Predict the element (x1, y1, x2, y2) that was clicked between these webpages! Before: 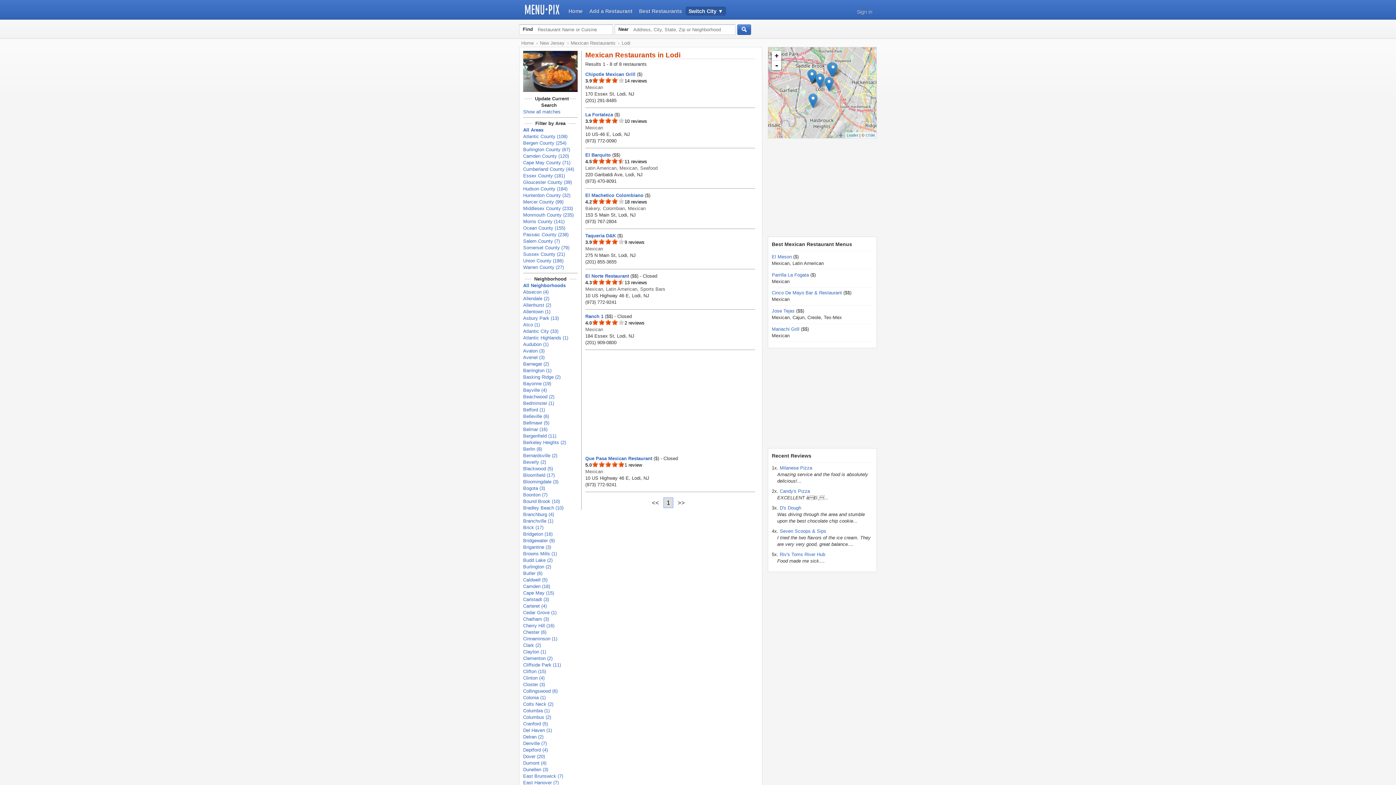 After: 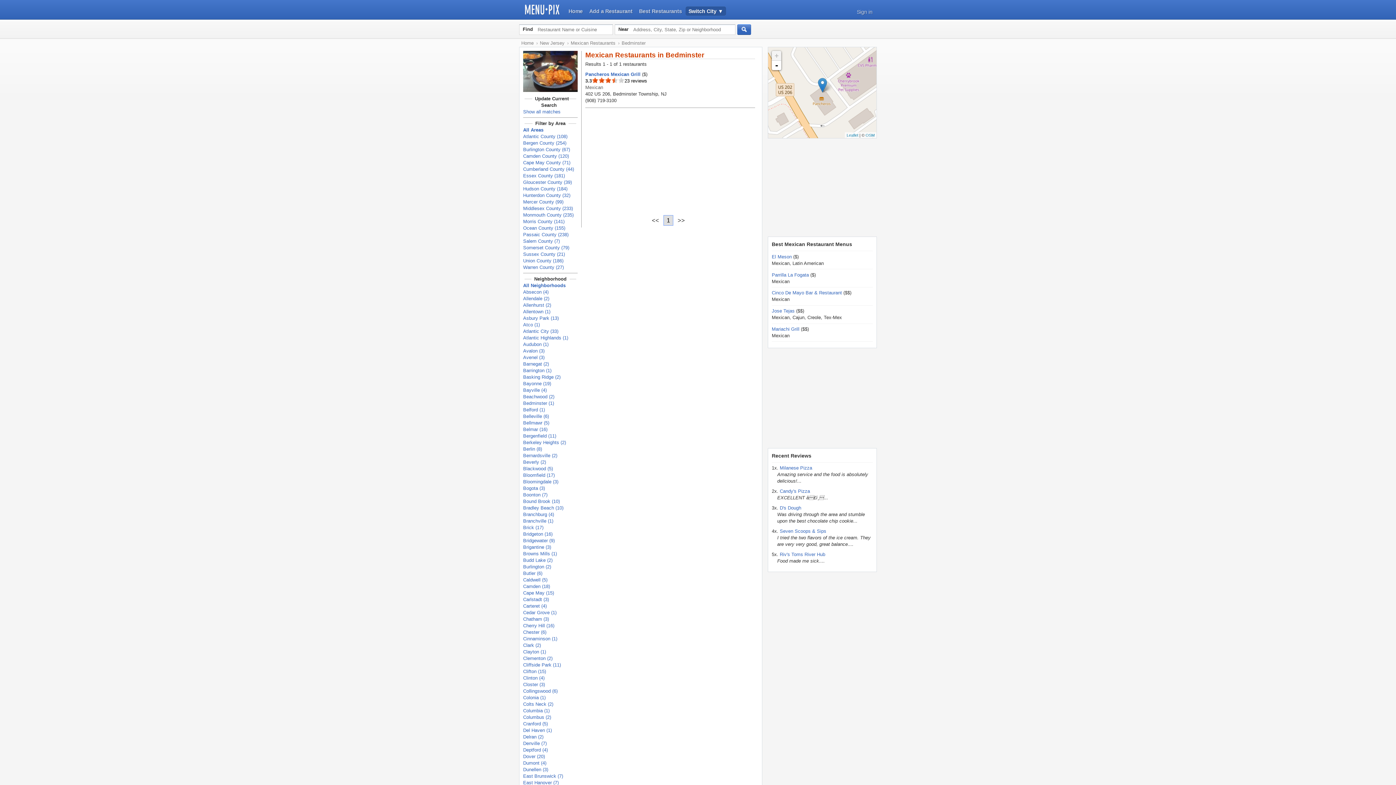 Action: bbox: (523, 400, 554, 406) label: Bedminster (1)